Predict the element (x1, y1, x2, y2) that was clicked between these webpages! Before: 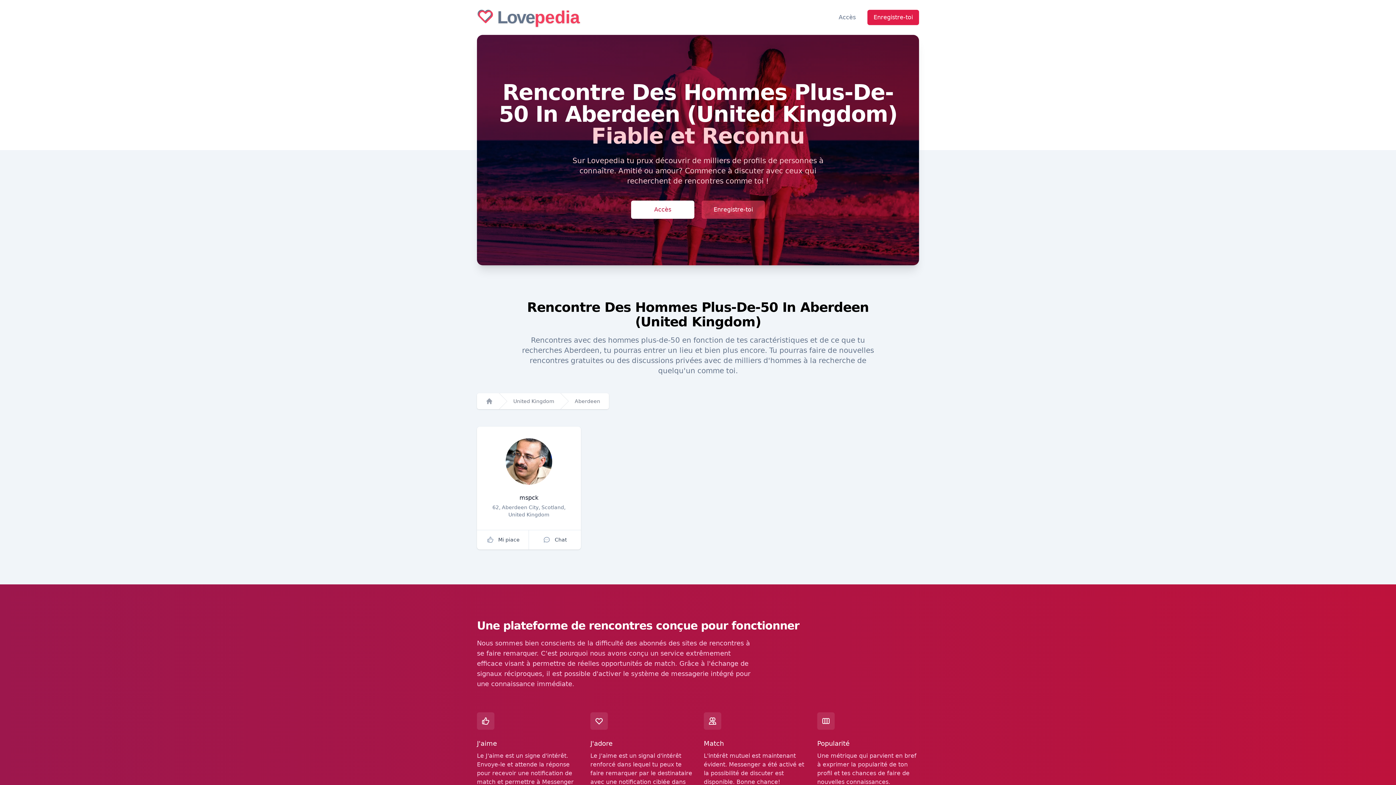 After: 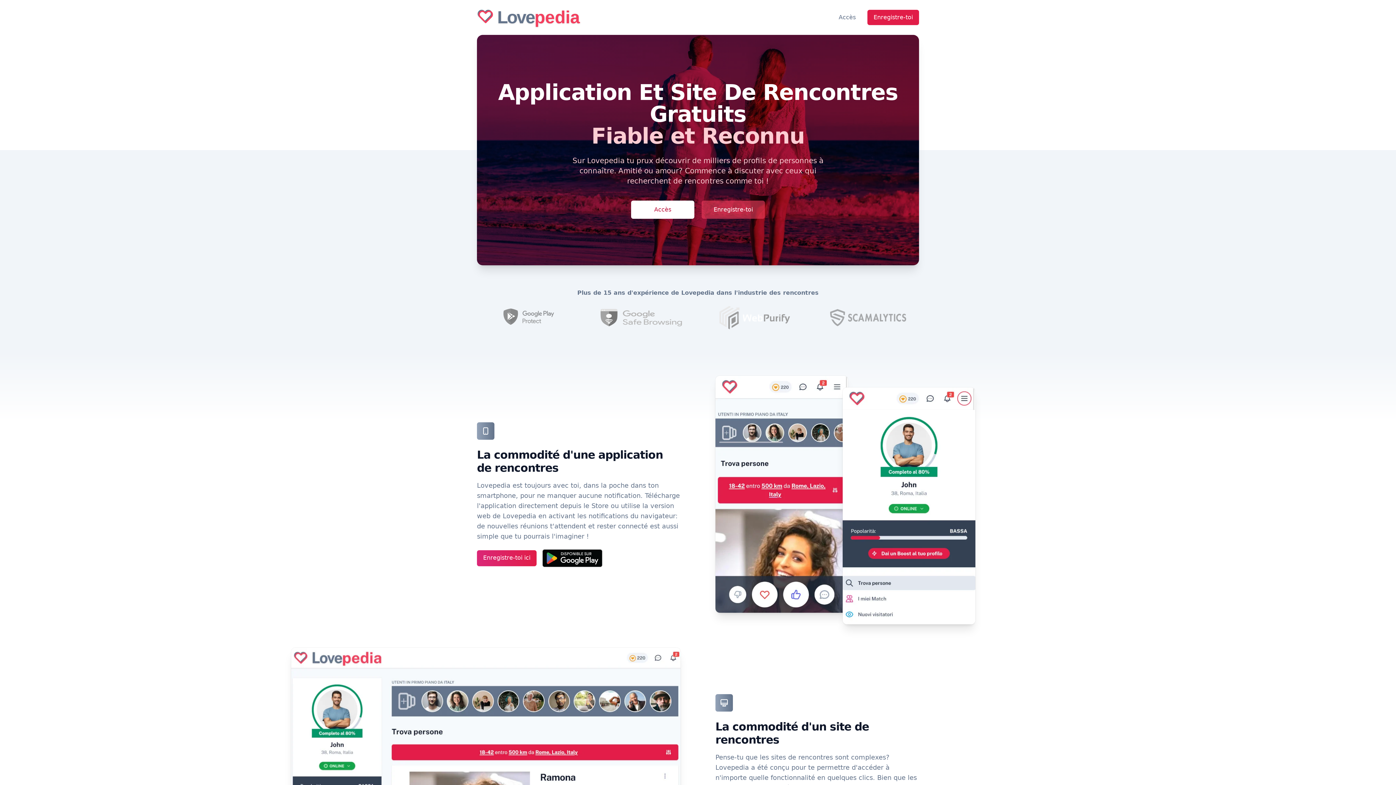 Action: label: Lovepedia bbox: (477, 8, 580, 26)